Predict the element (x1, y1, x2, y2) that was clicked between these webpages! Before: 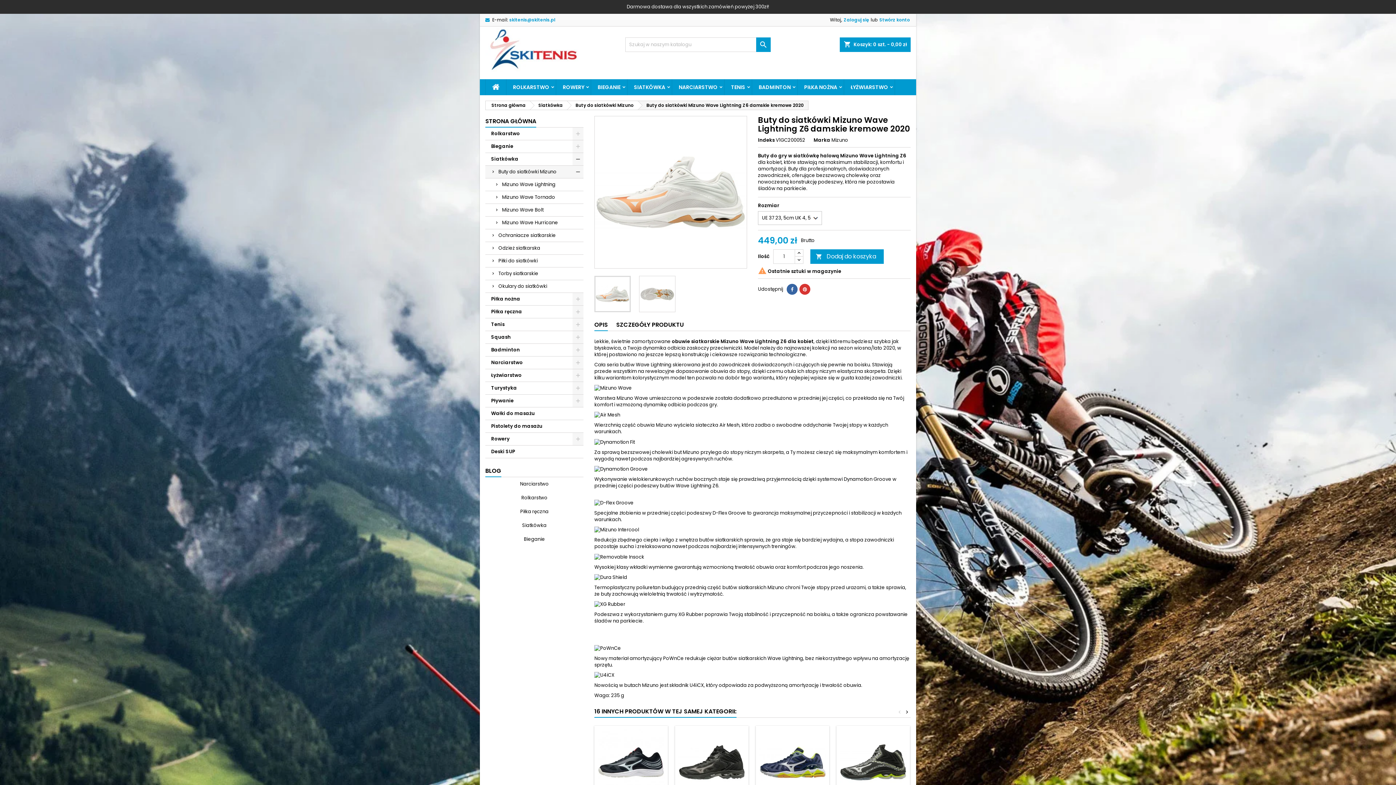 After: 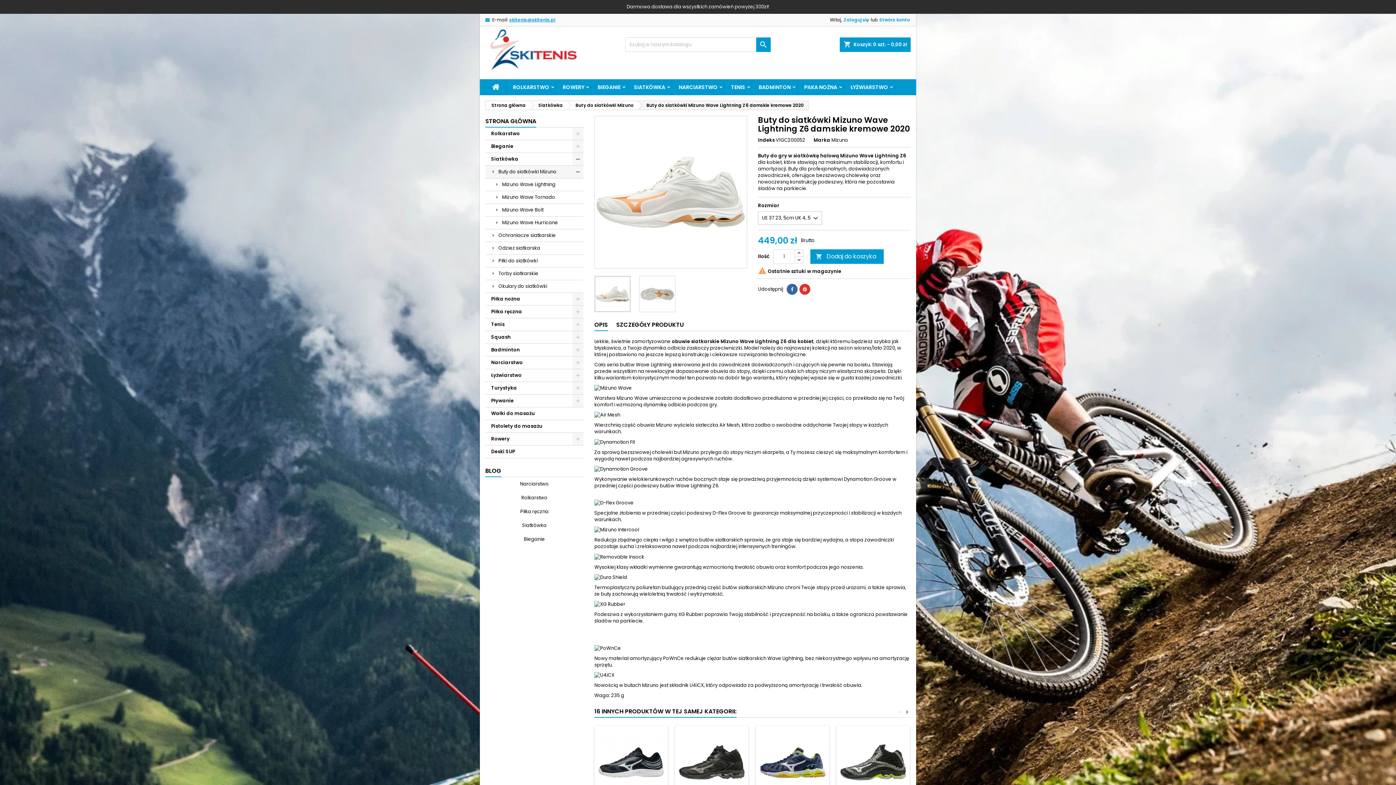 Action: label: skitenis@skitenis.pl bbox: (509, 16, 555, 22)